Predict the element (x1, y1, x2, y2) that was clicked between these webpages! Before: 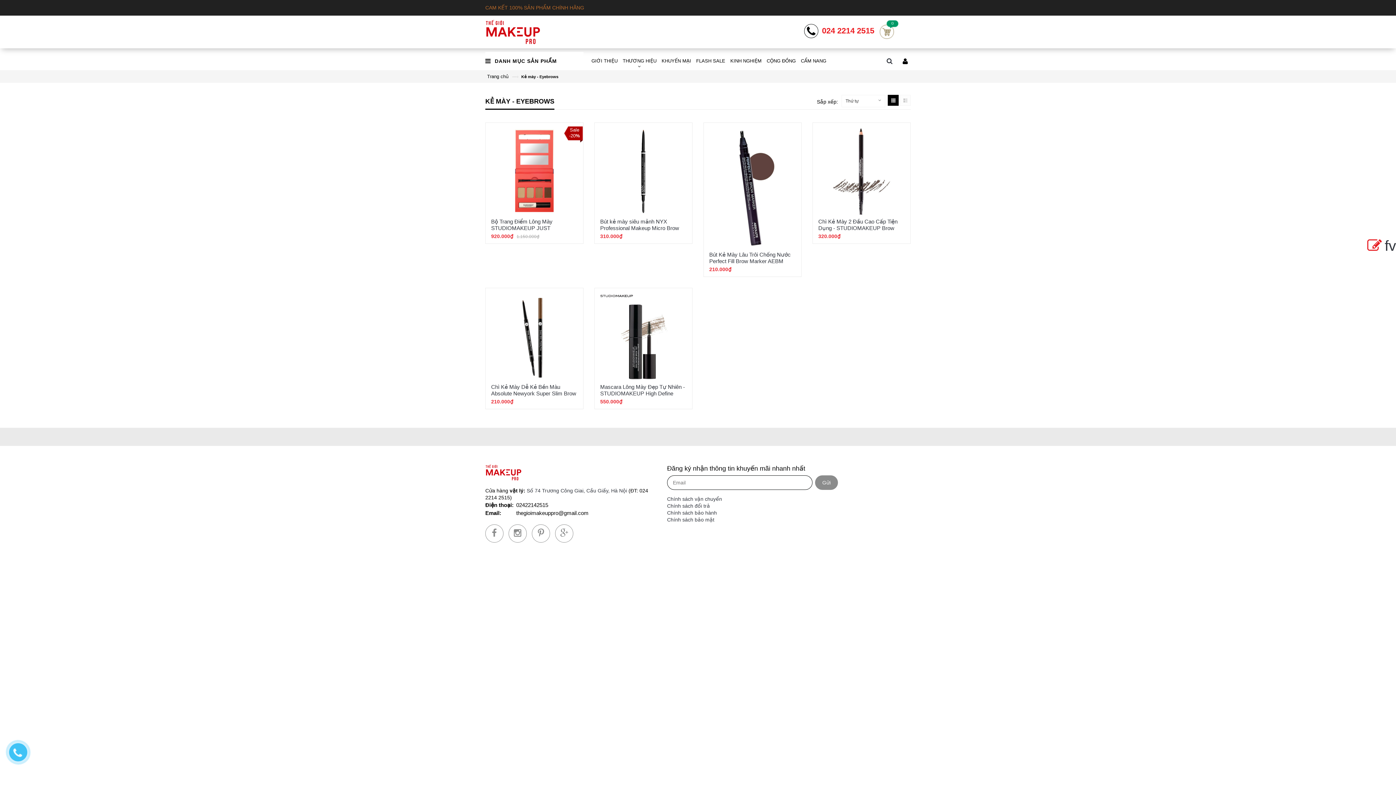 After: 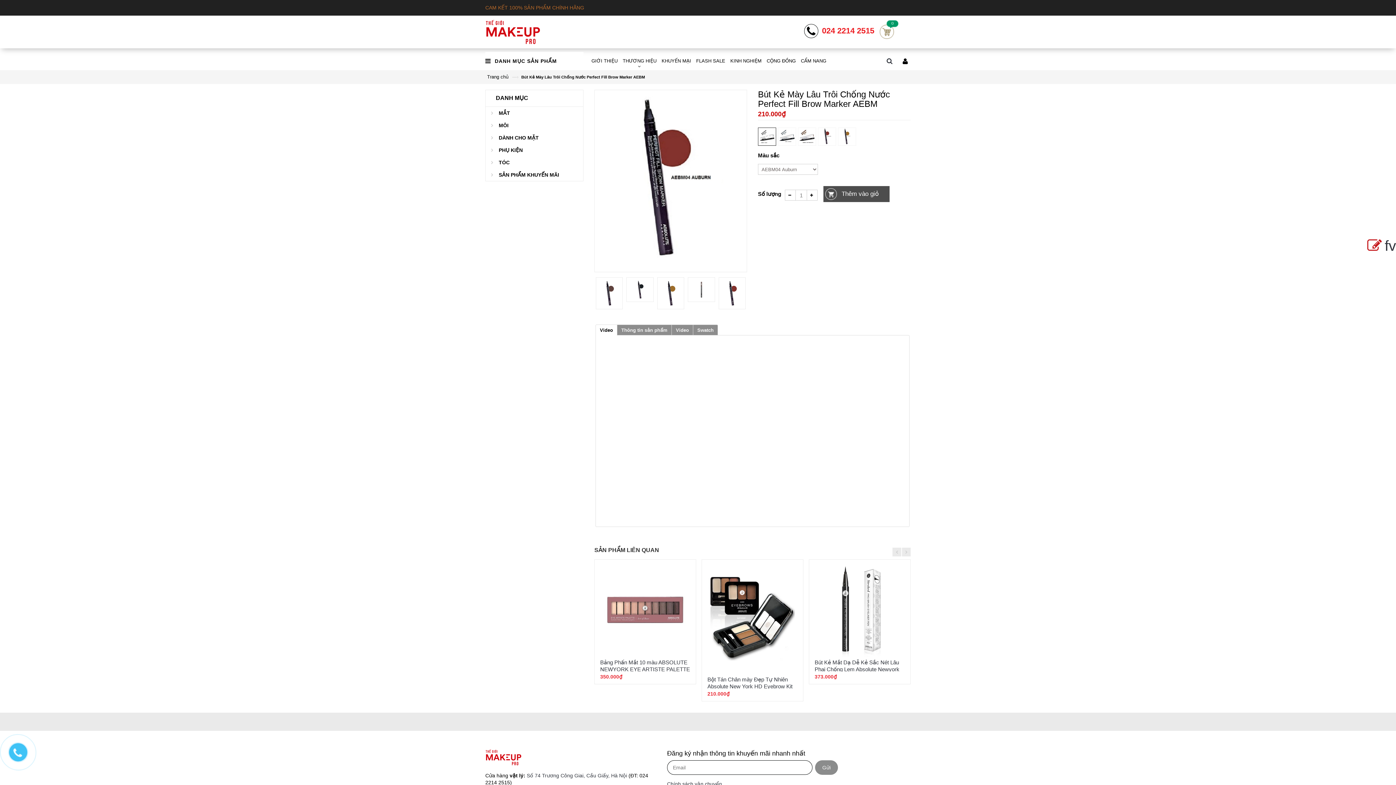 Action: bbox: (707, 126, 797, 249)